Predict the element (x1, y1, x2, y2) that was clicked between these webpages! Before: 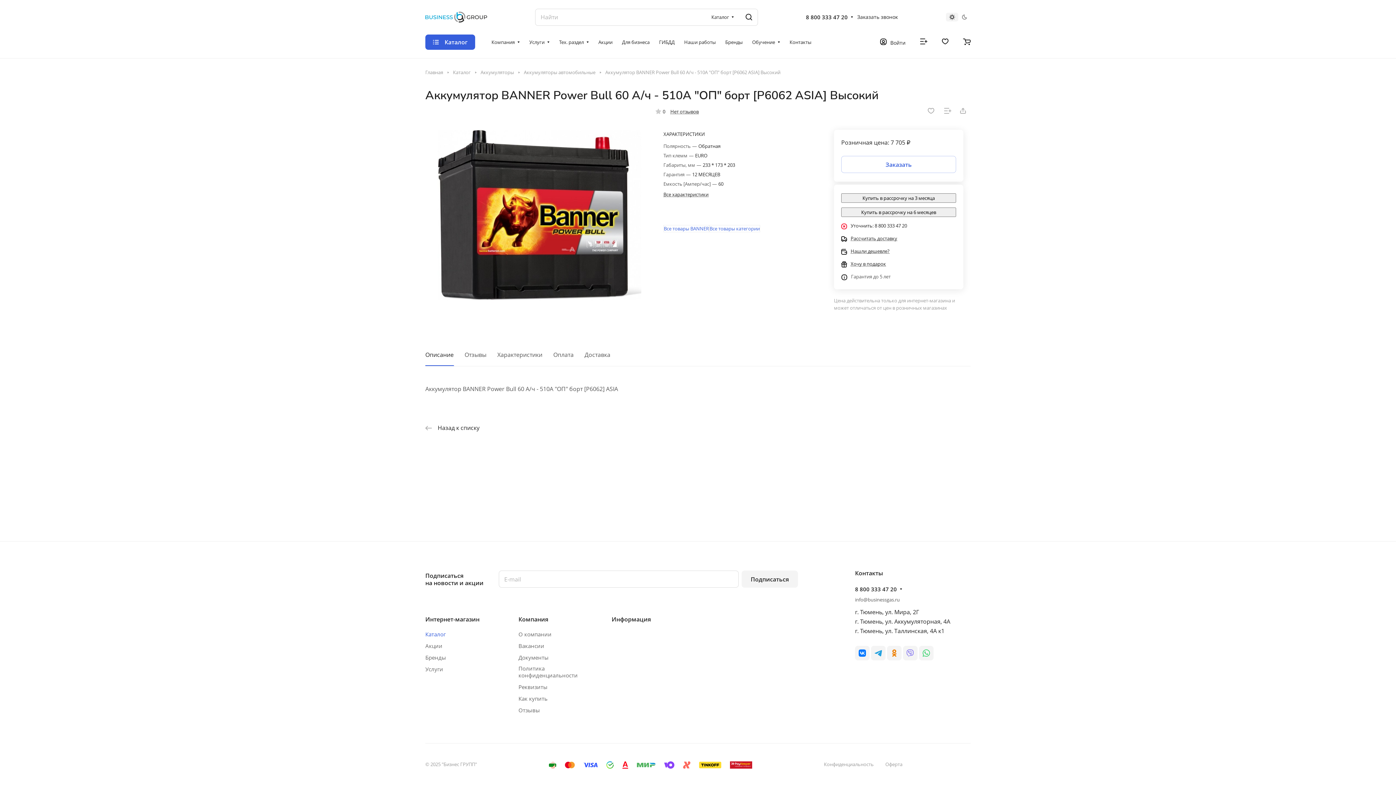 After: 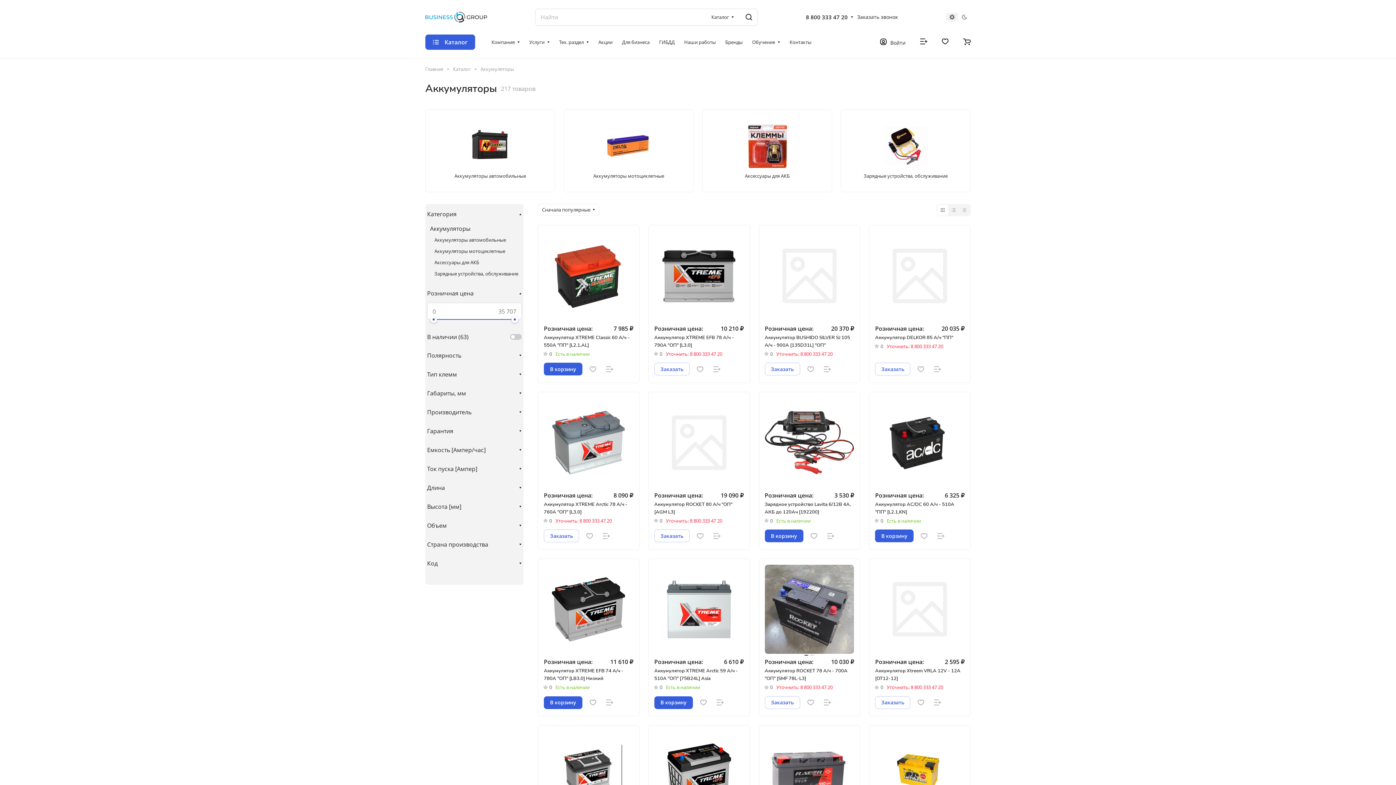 Action: label: Аккумуляторы bbox: (480, 68, 514, 76)